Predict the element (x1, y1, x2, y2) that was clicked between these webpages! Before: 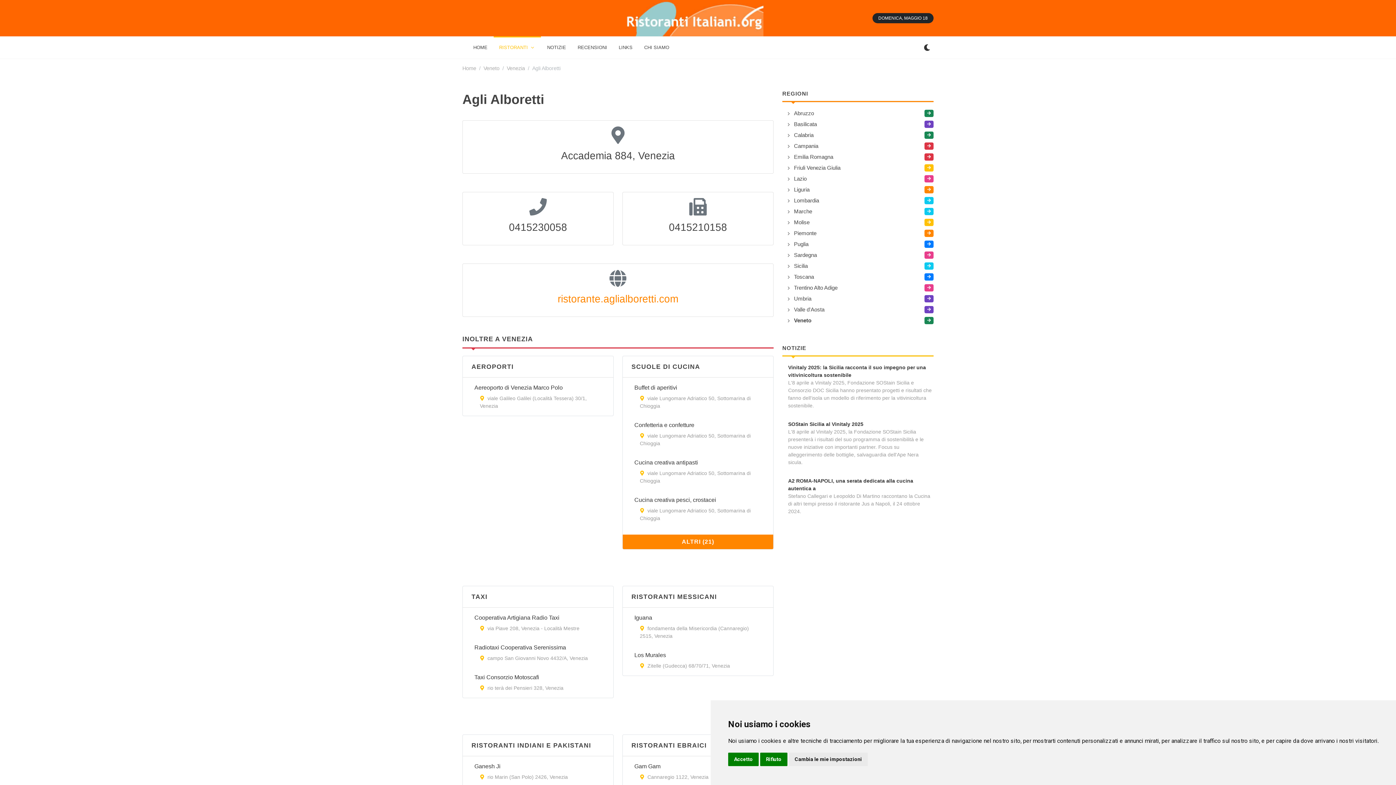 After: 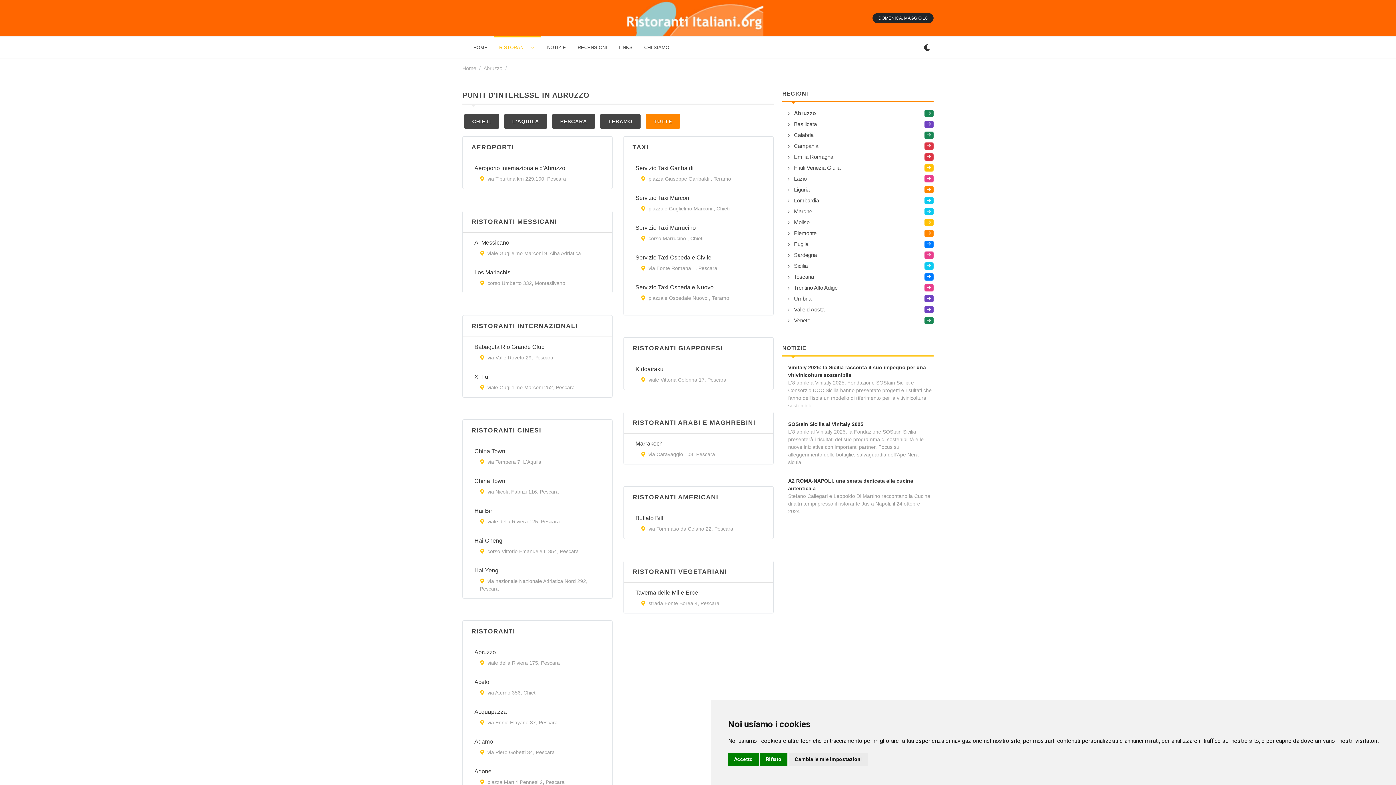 Action: bbox: (789, 109, 924, 117) label: Abruzzo